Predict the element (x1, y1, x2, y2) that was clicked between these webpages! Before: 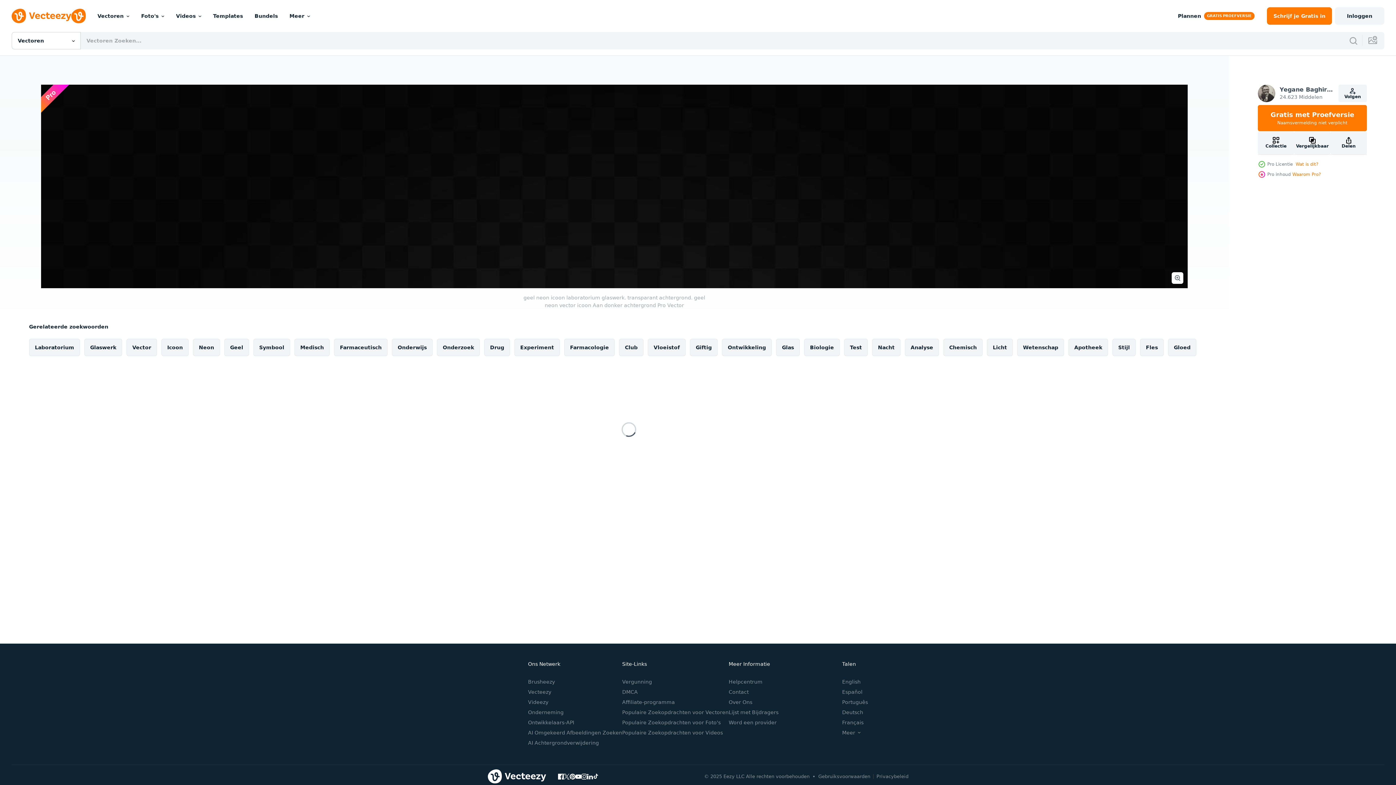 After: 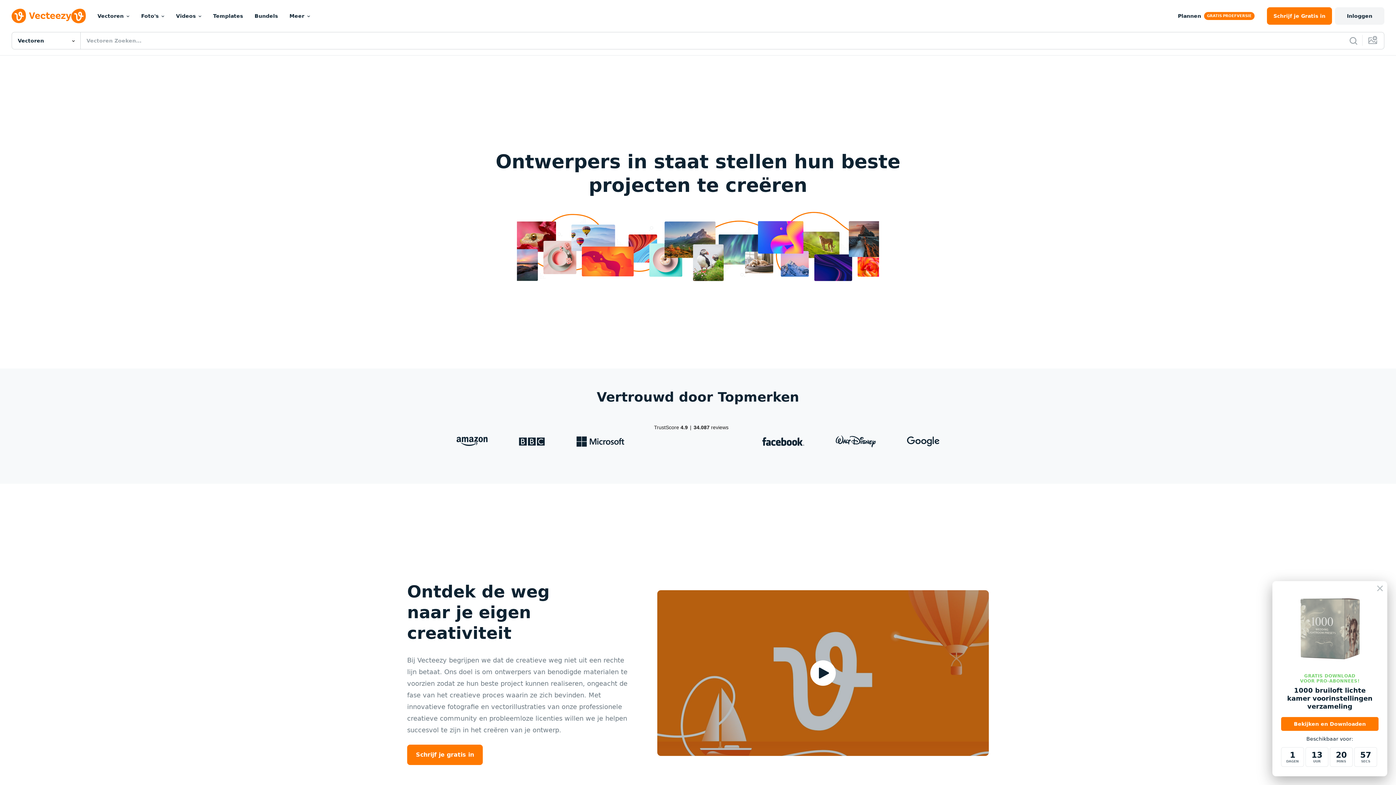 Action: bbox: (728, 699, 752, 705) label: Over Ons